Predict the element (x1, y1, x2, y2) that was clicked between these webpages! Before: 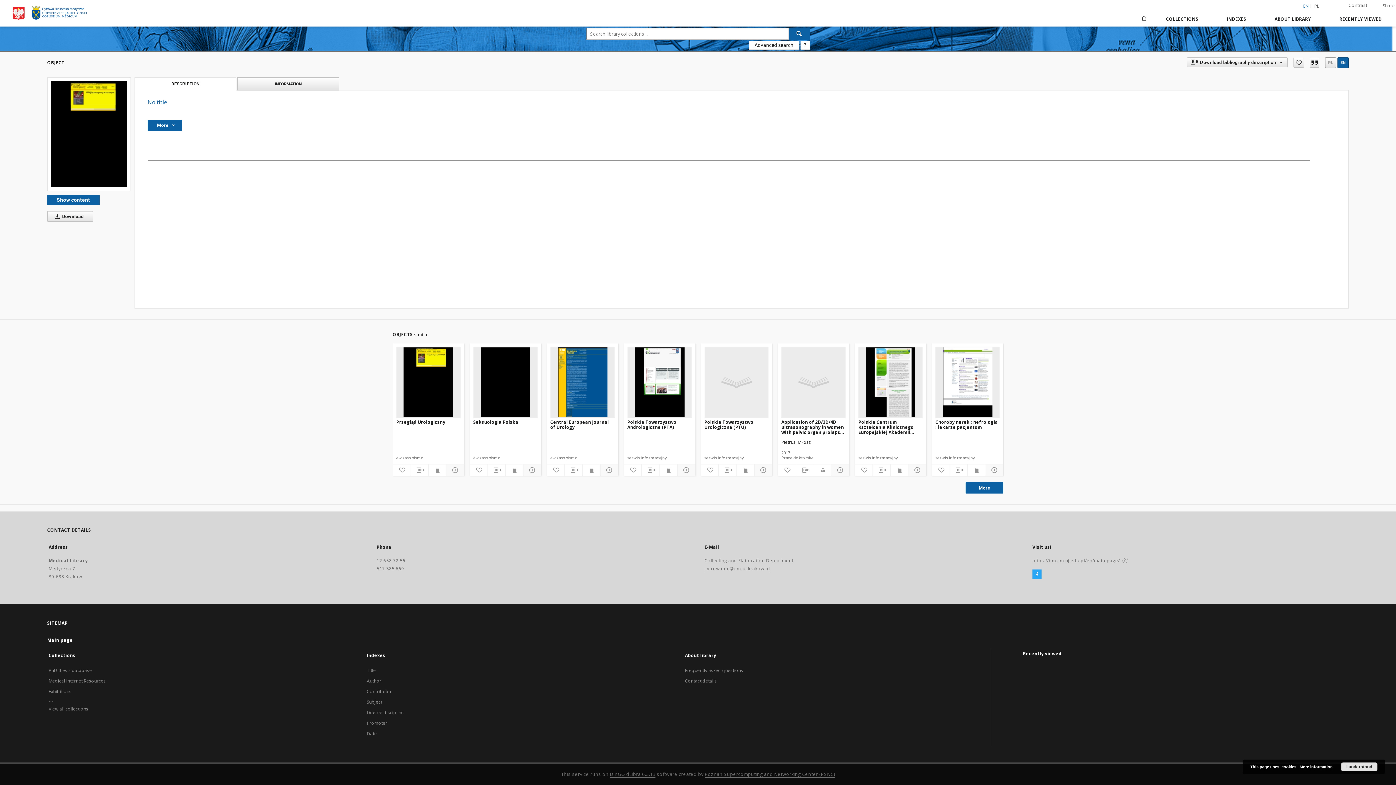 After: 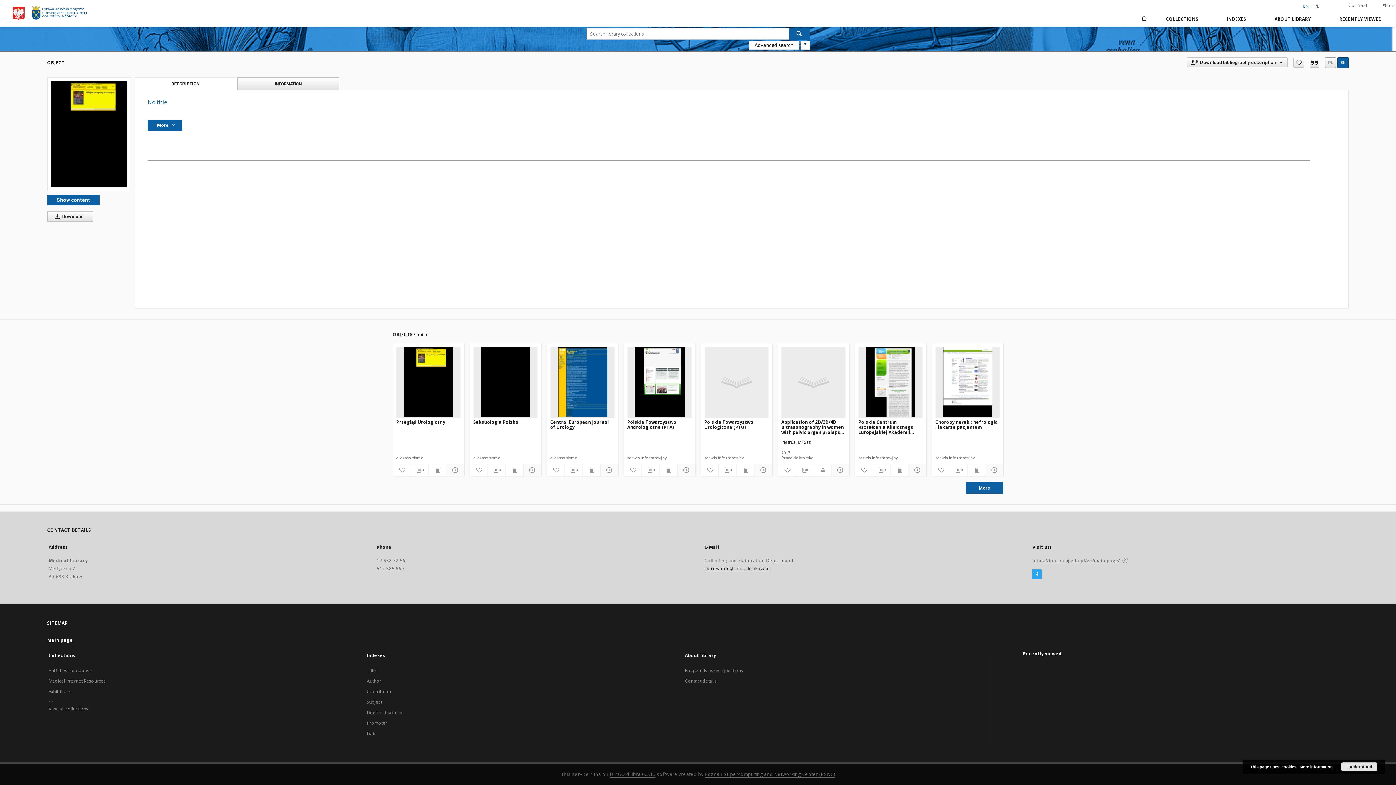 Action: label: cyfrowabm@cm-uj.krakow.pl bbox: (704, 565, 770, 572)